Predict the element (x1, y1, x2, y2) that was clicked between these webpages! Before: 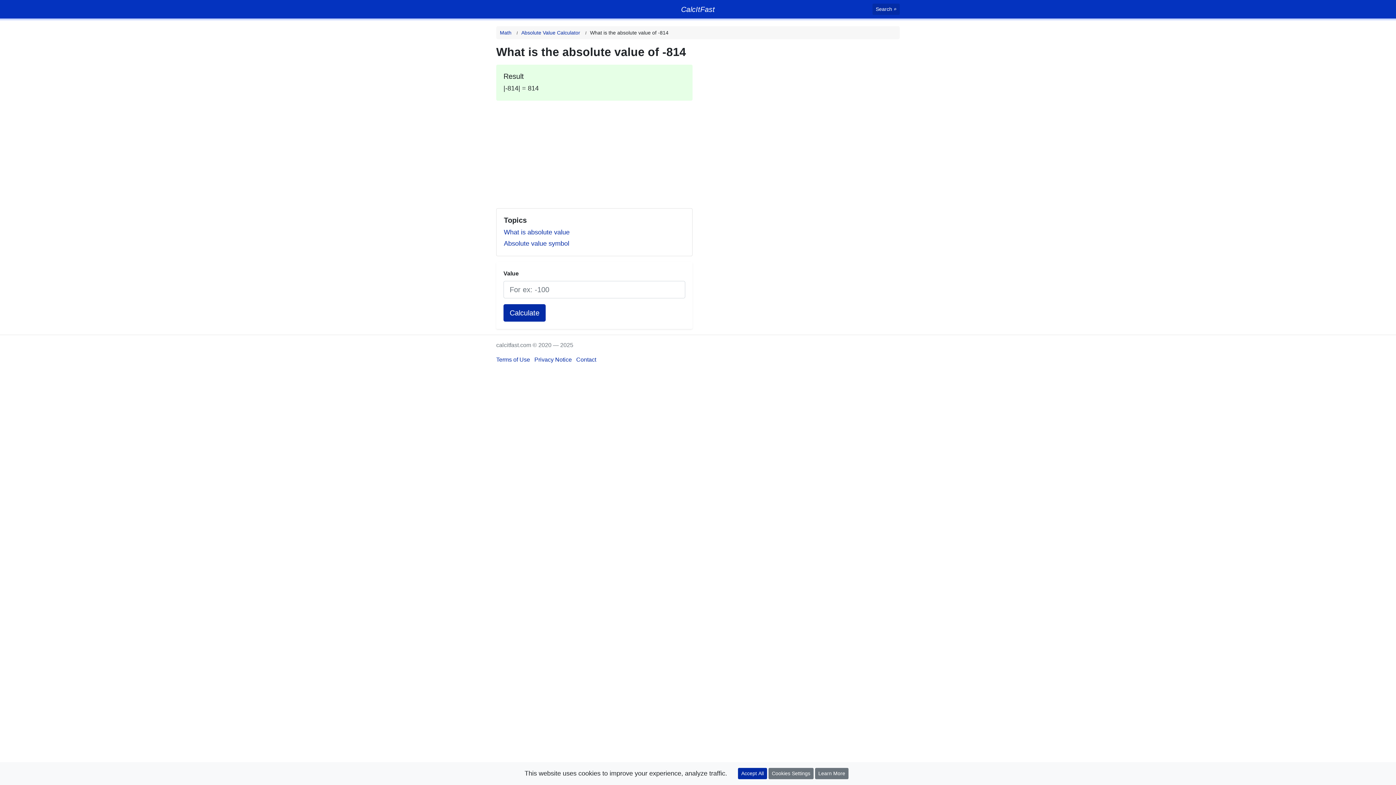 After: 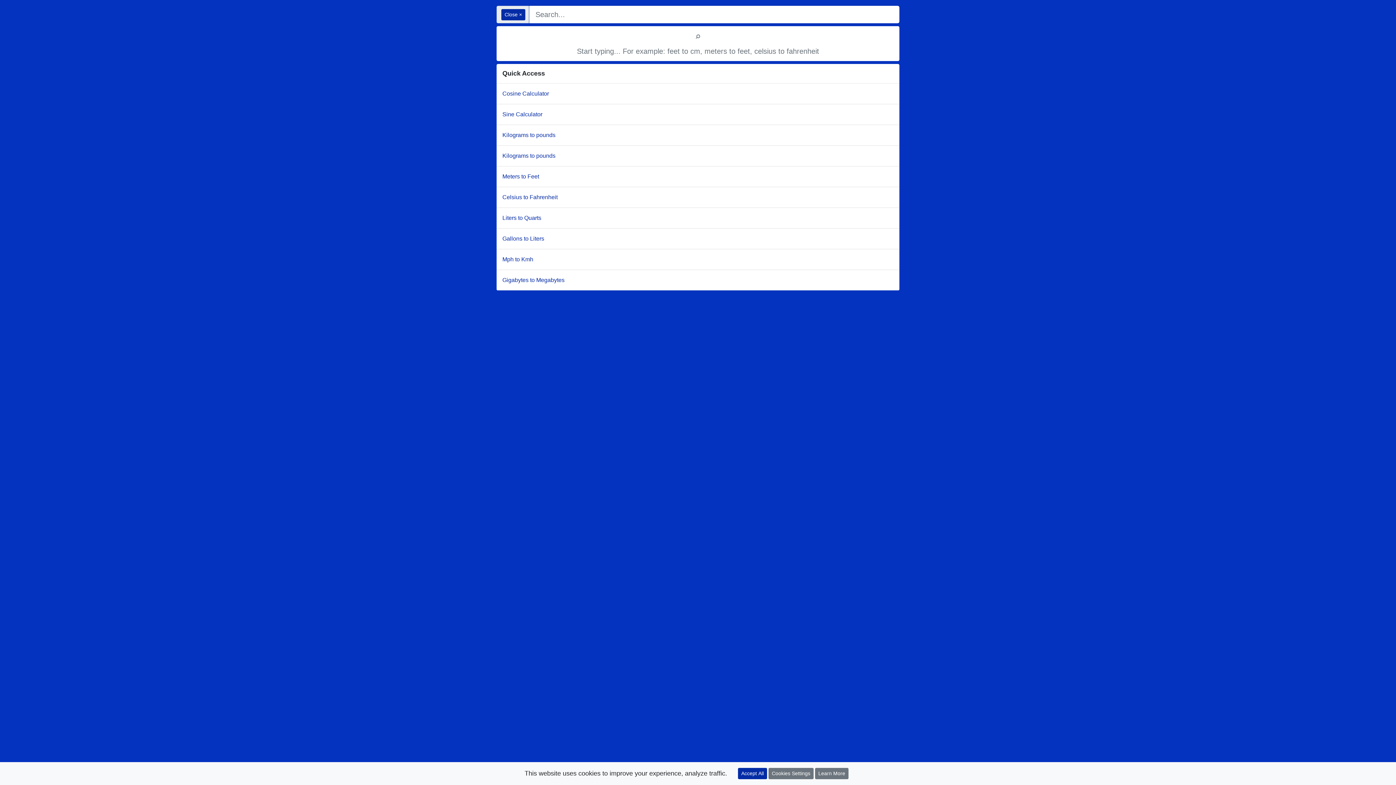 Action: label: Search bbox: (872, 3, 900, 14)